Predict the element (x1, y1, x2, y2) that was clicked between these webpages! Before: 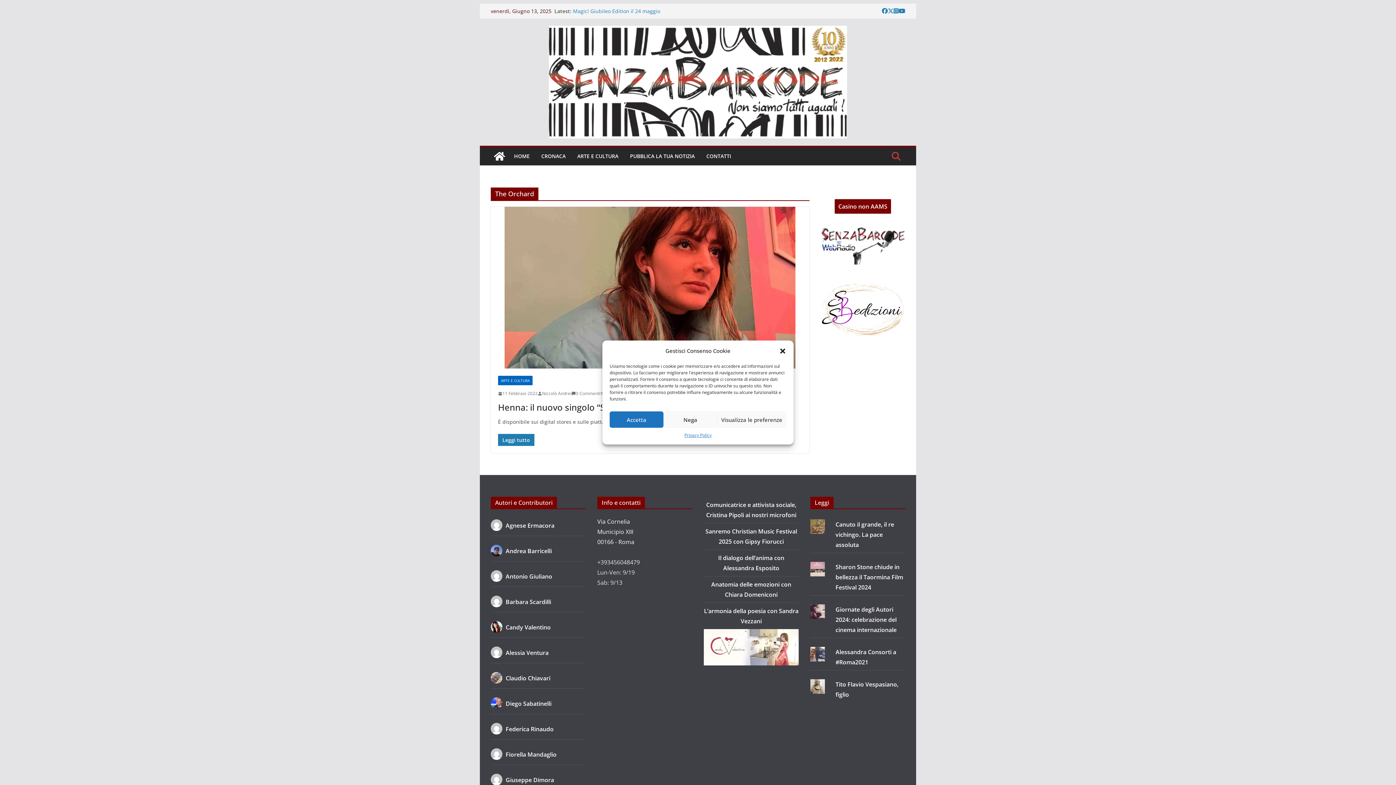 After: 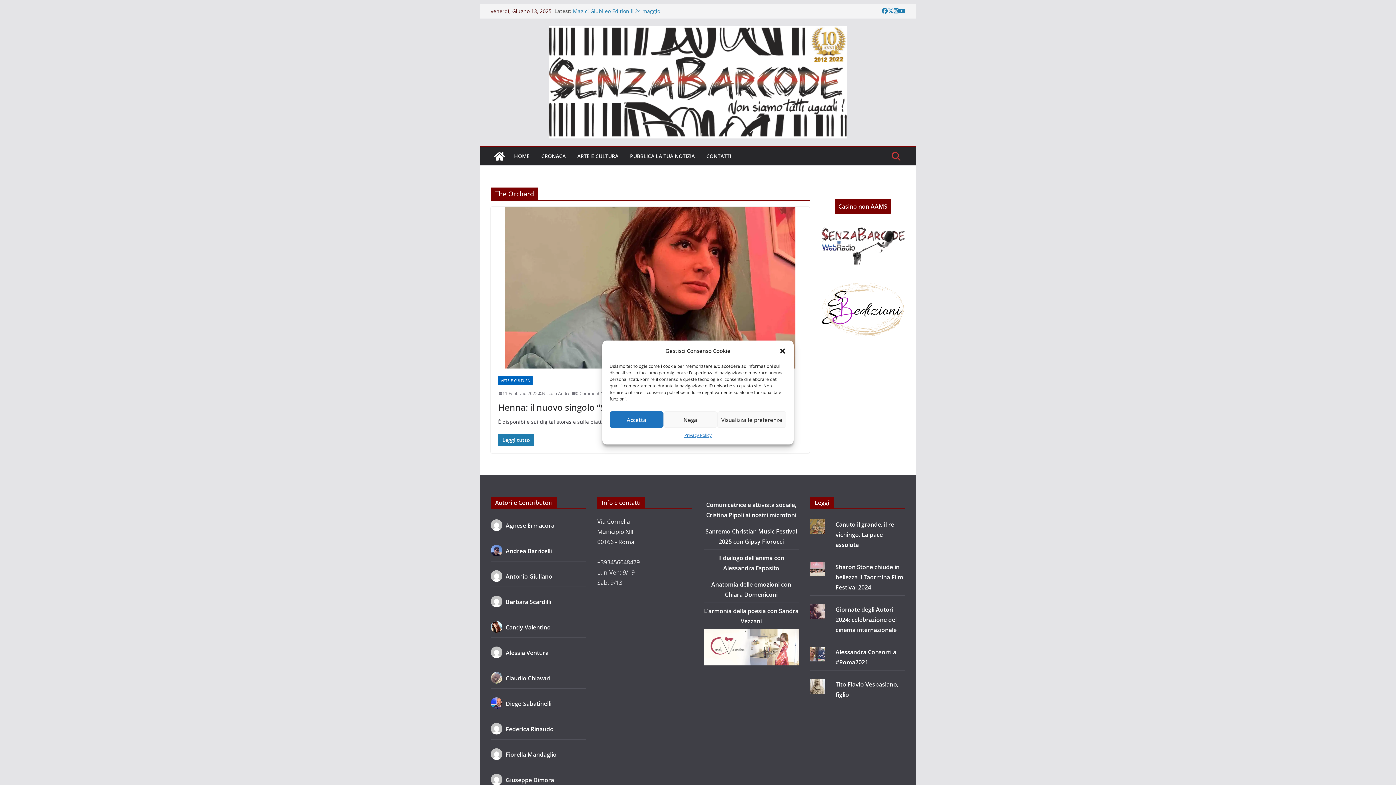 Action: label: Via Cornelia
Municipio XIII
00166 - Roma

 bbox: (597, 517, 634, 546)